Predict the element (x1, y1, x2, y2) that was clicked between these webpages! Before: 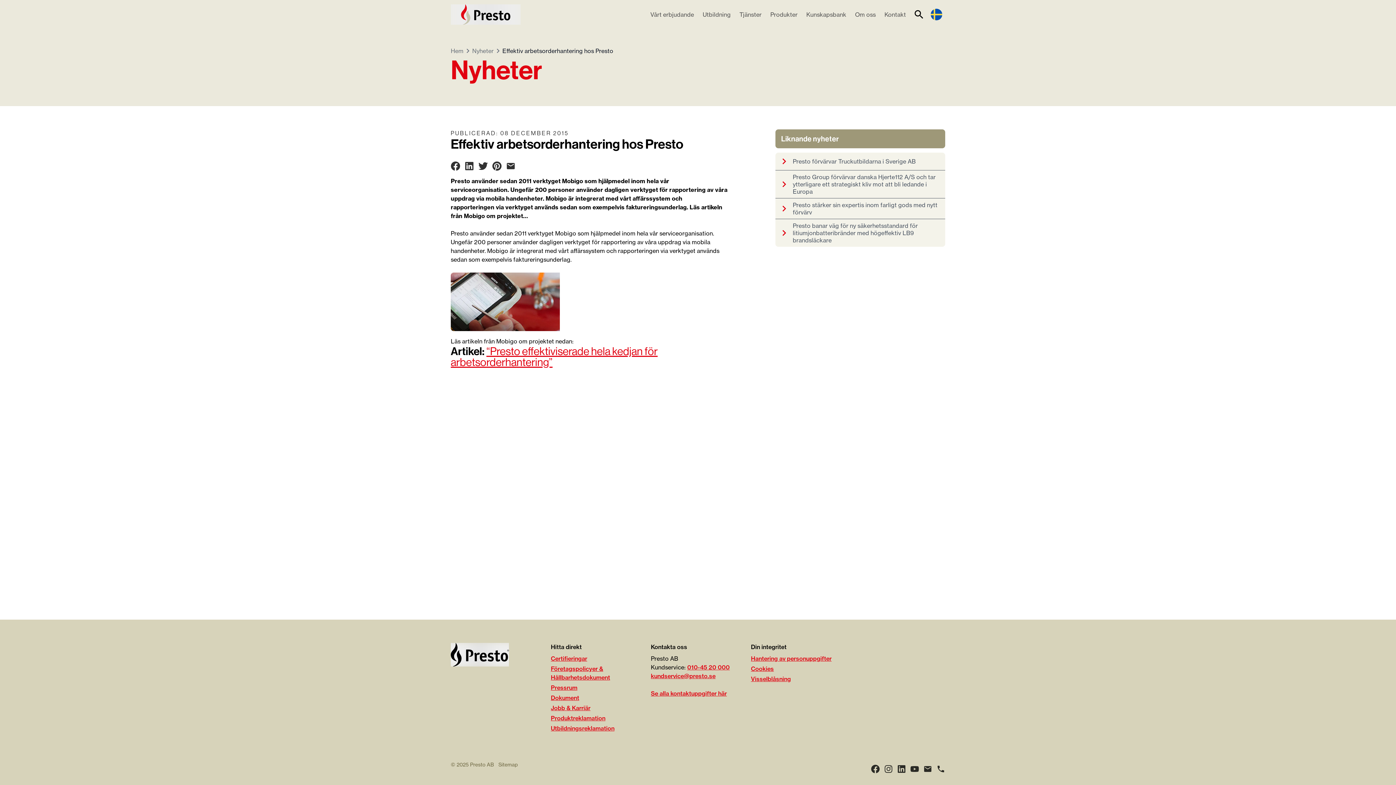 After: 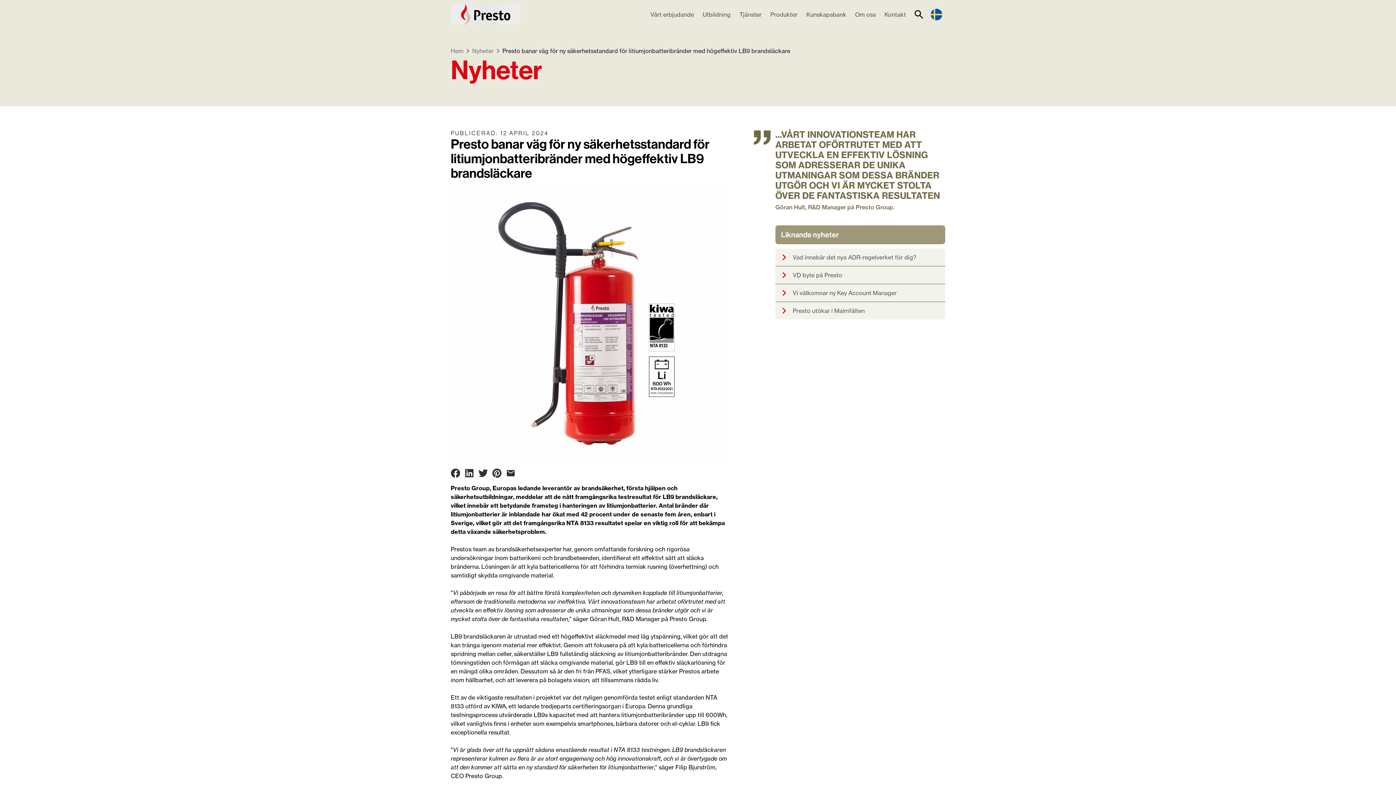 Action: bbox: (775, 219, 945, 246) label: Presto banar väg för ny säkerhetsstandard för litiumjonbatteribränder med högeffektiv LB9 brandsläckare